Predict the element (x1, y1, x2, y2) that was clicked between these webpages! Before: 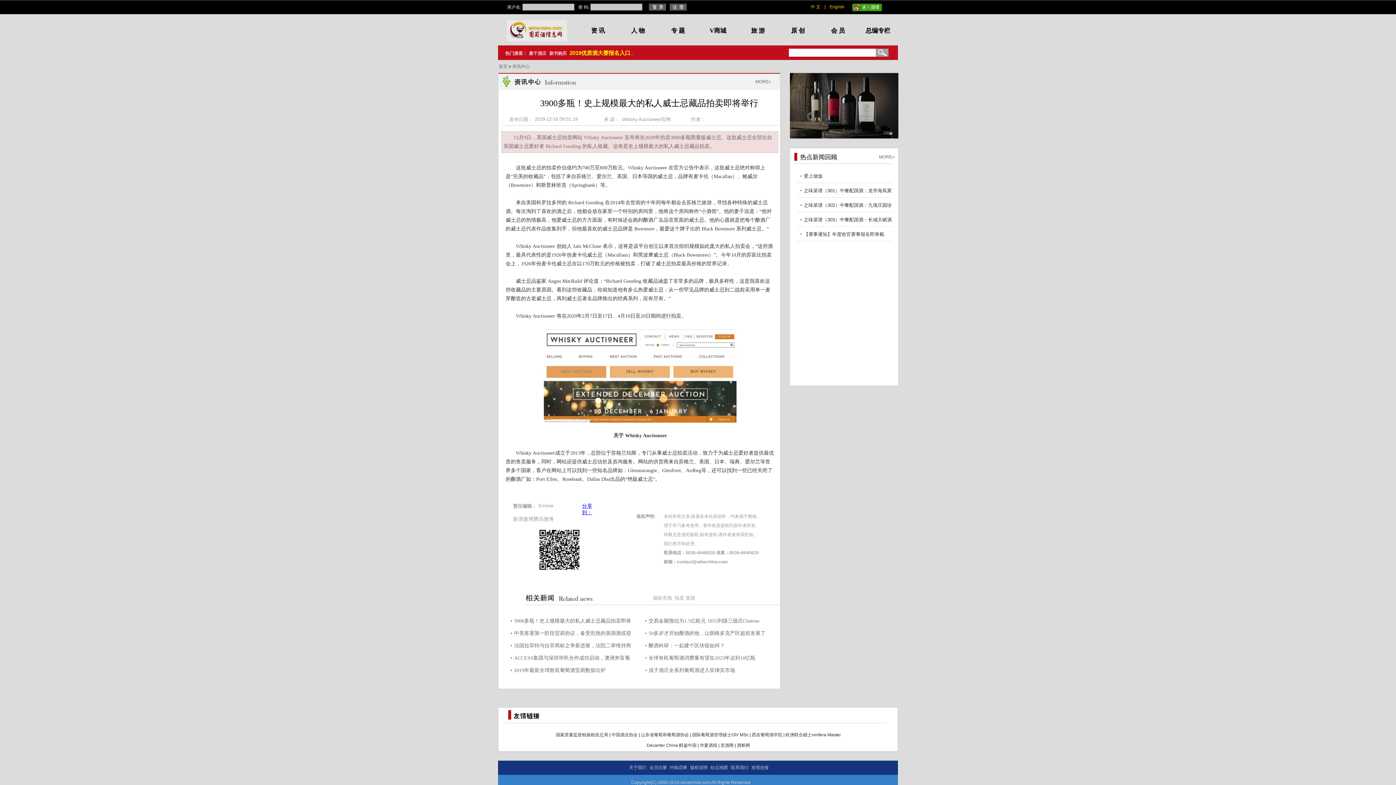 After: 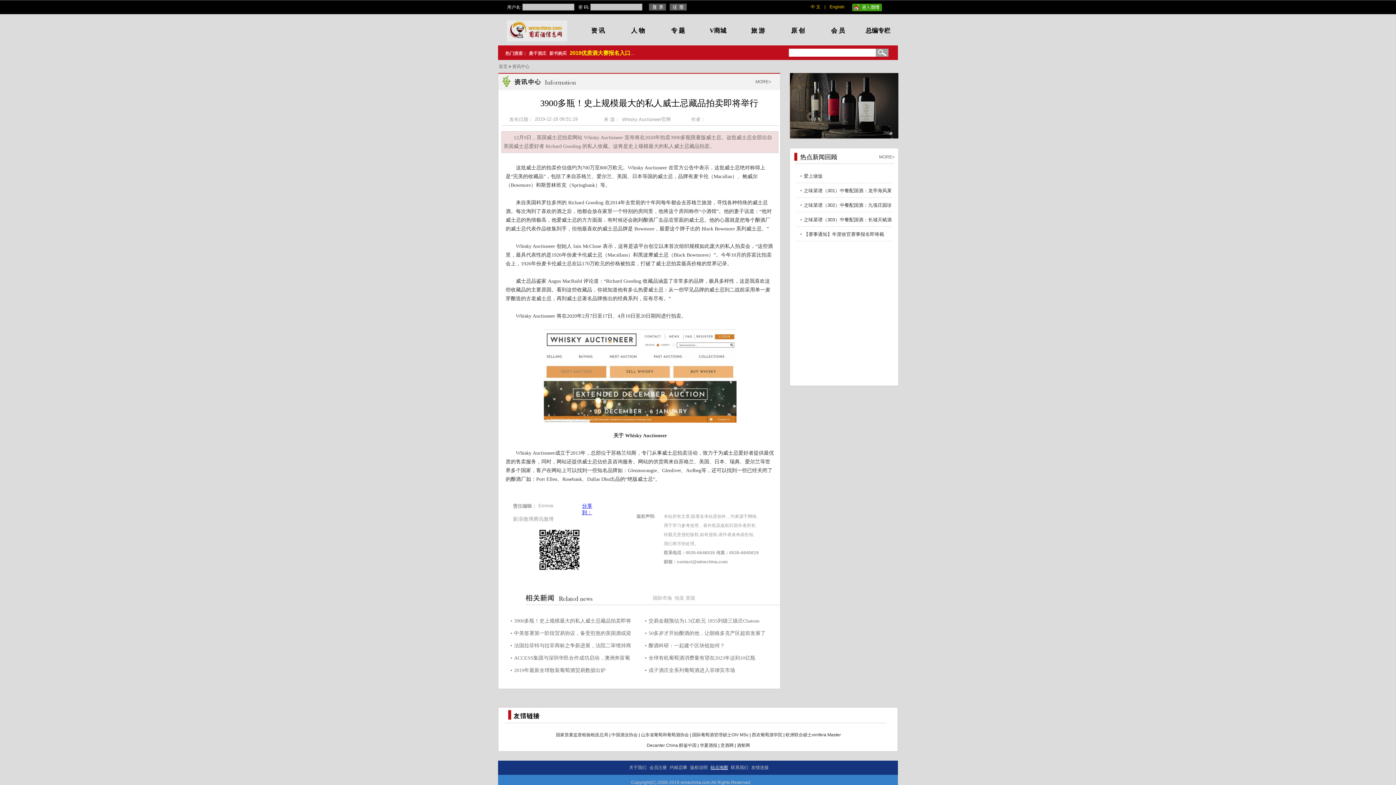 Action: bbox: (708, 765, 728, 770) label: 站点地图